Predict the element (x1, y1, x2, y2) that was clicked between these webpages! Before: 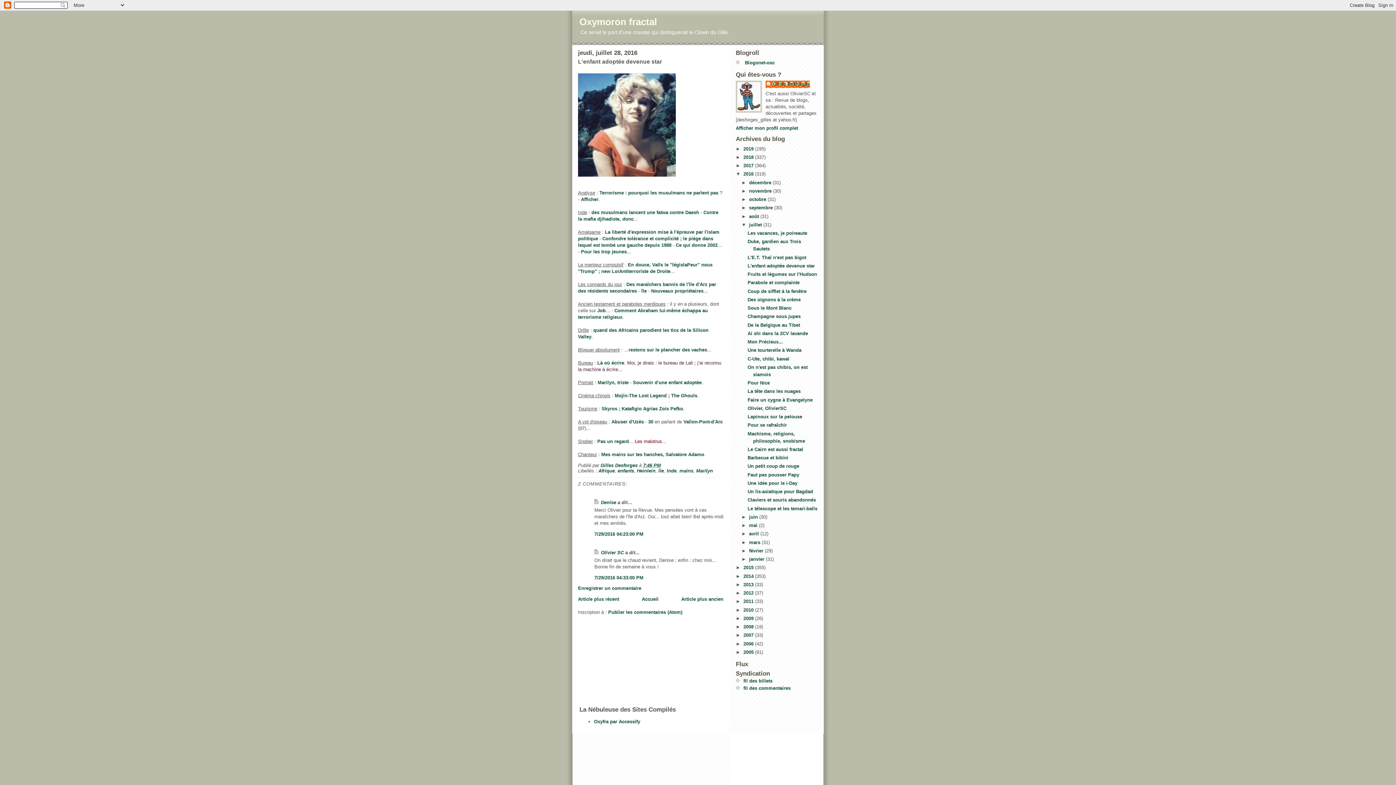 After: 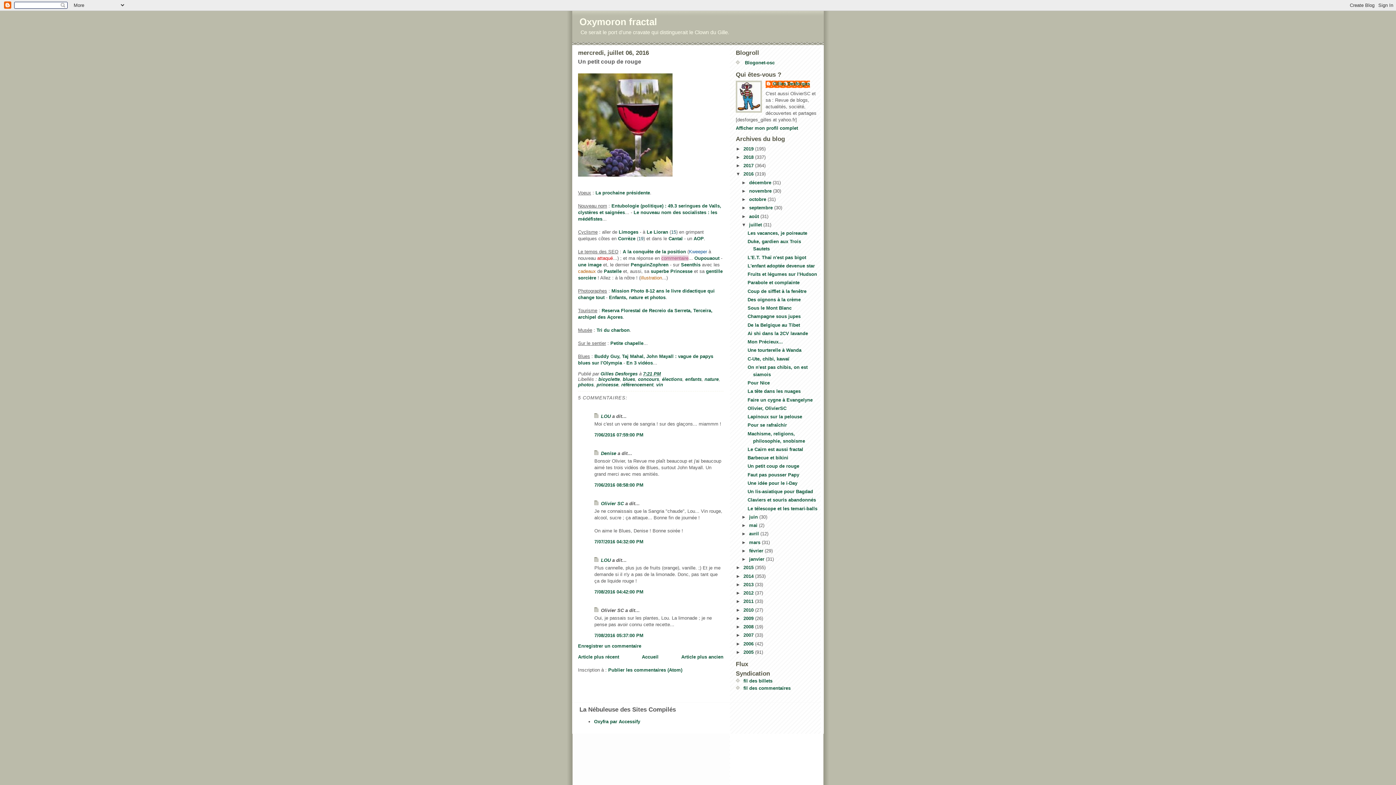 Action: bbox: (747, 463, 799, 469) label: Un petit coup de rouge